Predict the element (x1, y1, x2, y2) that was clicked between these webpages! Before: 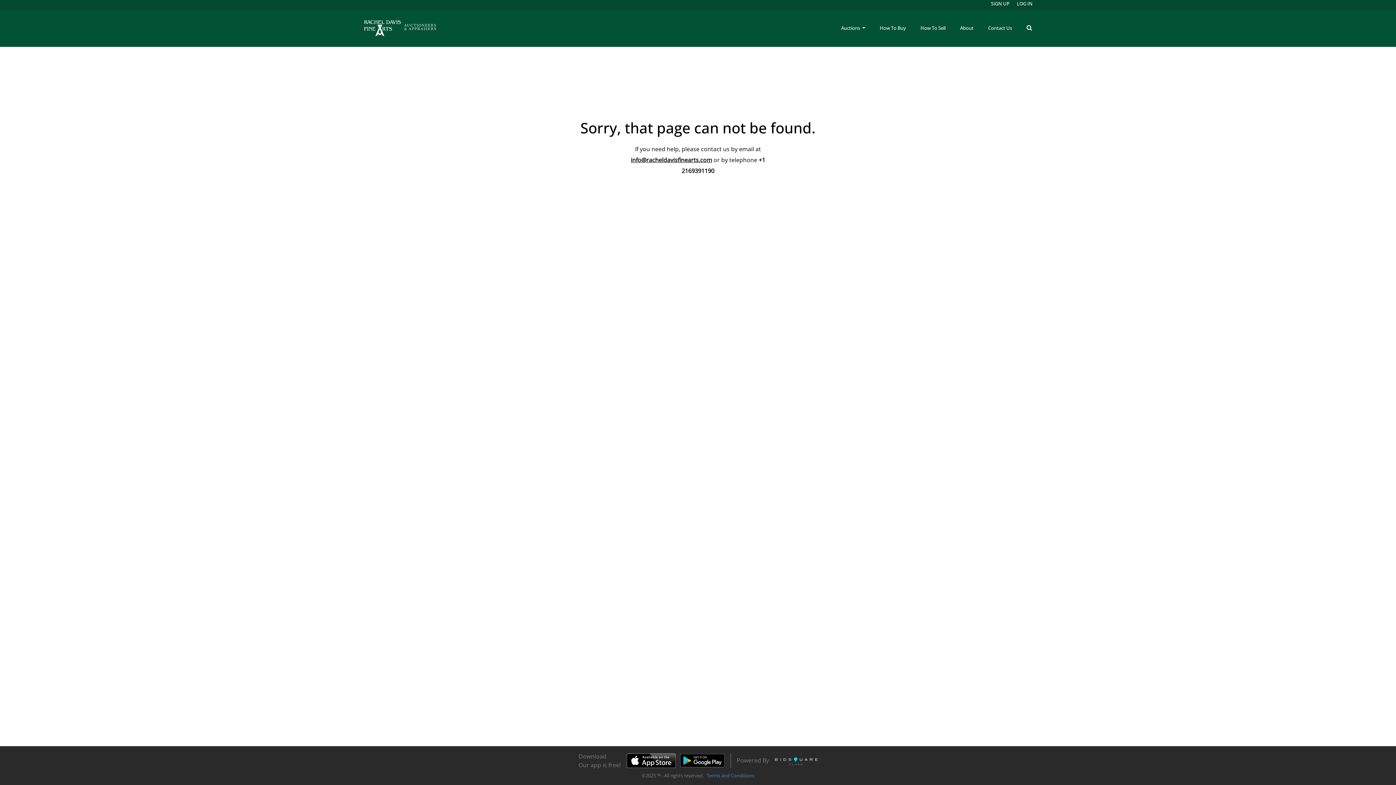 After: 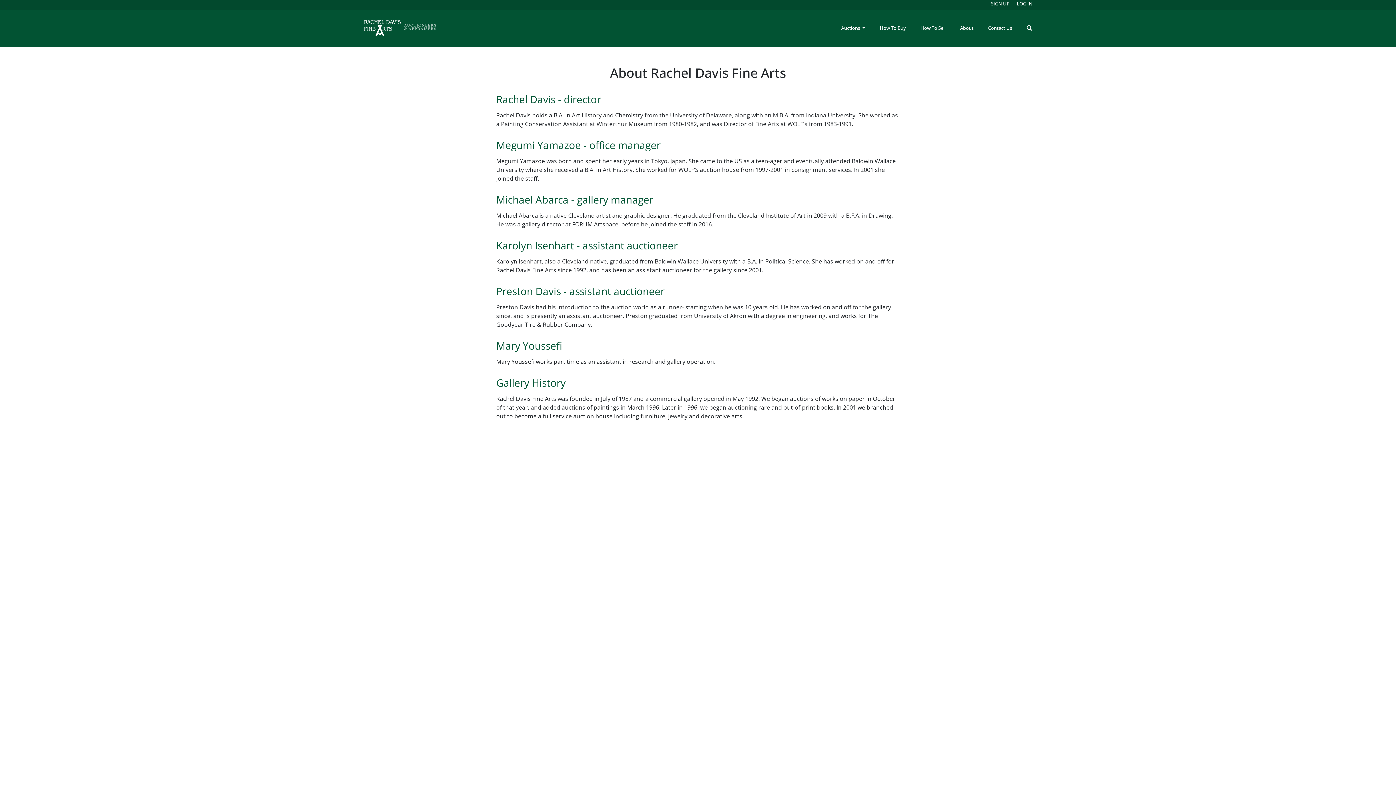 Action: bbox: (953, 21, 981, 34) label: About